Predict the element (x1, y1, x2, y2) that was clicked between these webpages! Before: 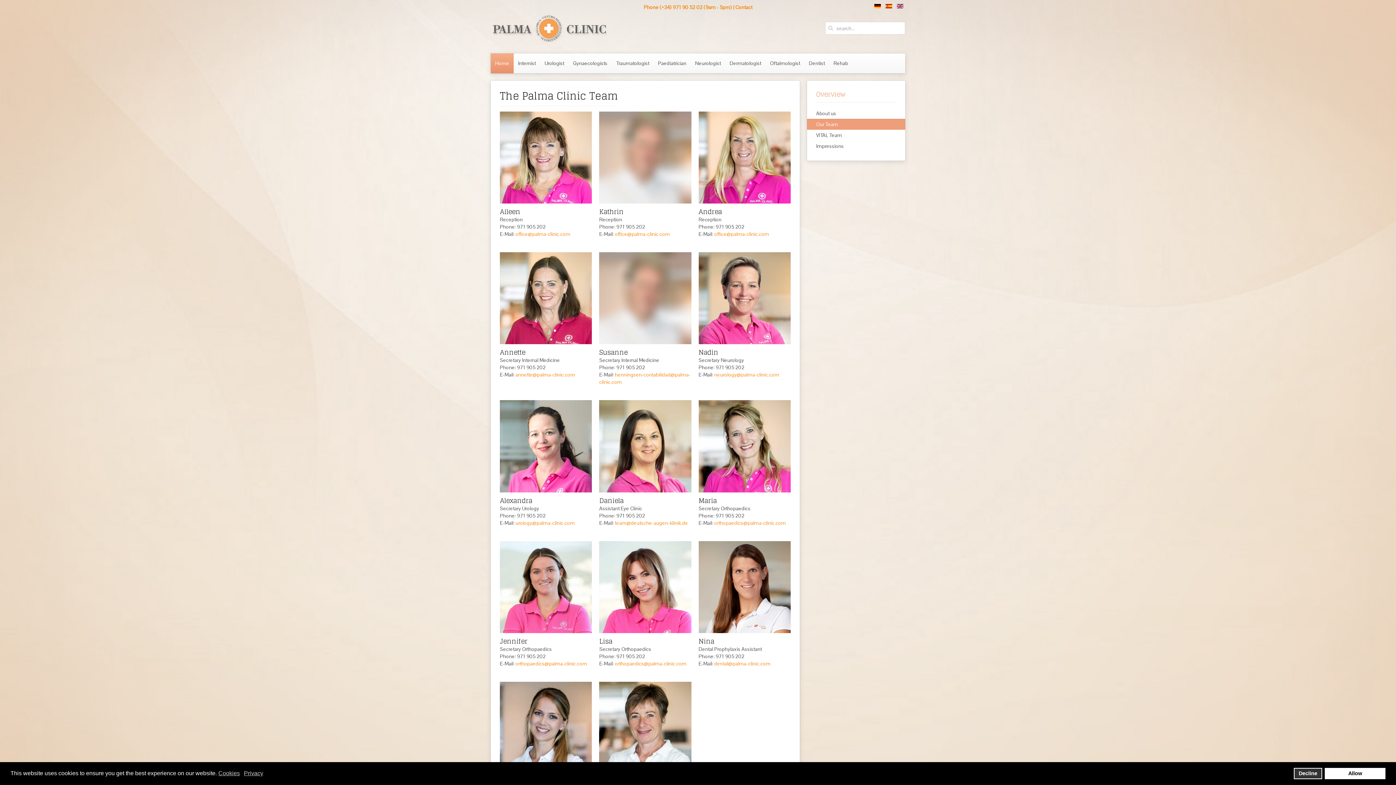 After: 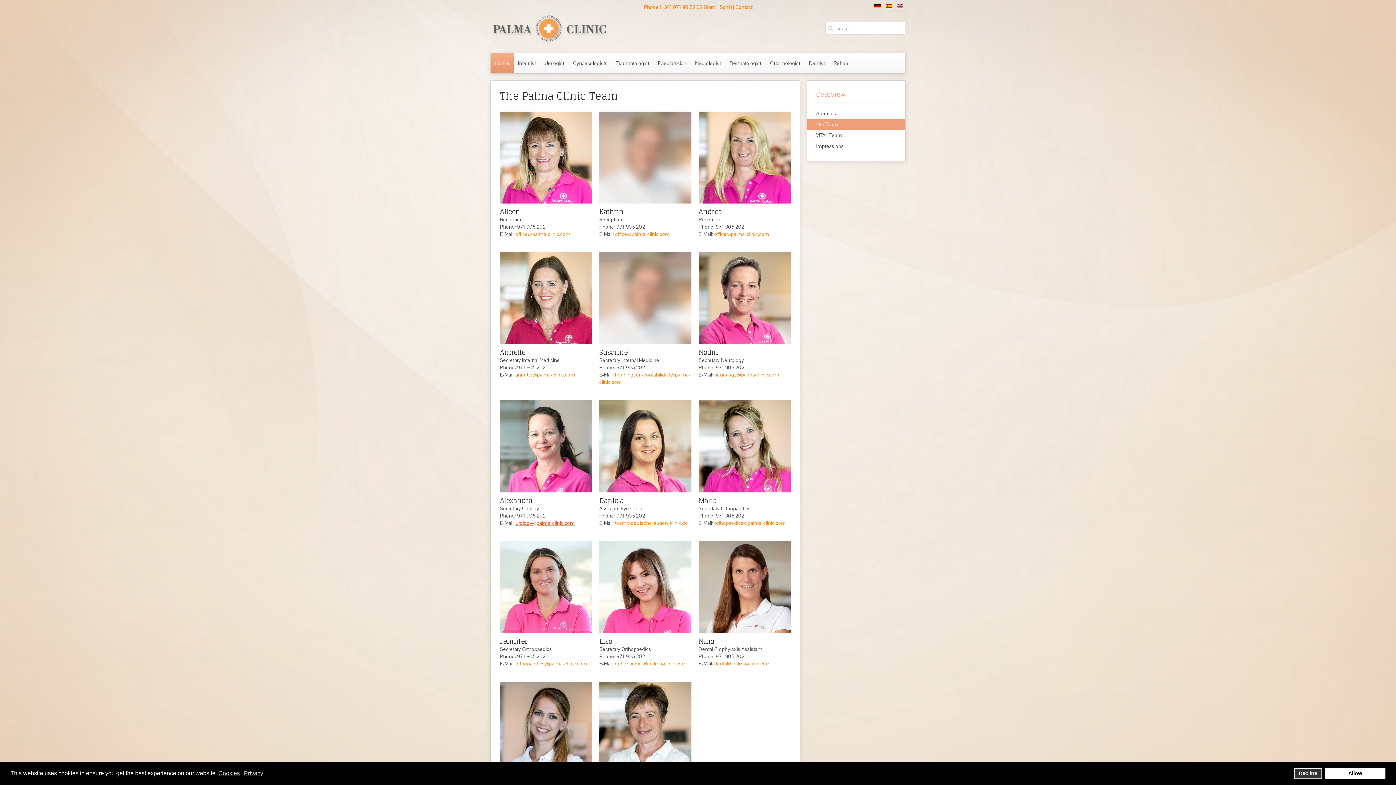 Action: bbox: (515, 519, 574, 526) label: urology@palma-clinic.com